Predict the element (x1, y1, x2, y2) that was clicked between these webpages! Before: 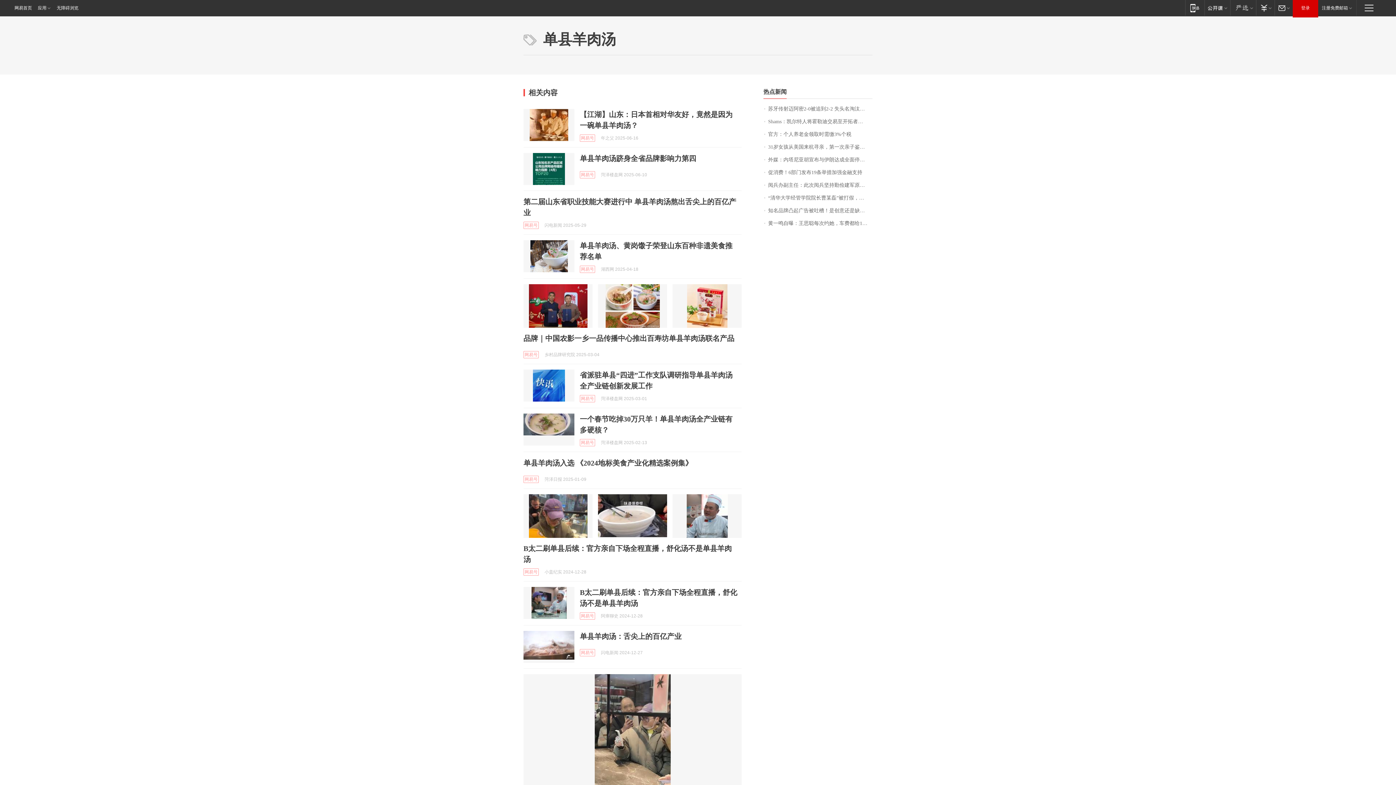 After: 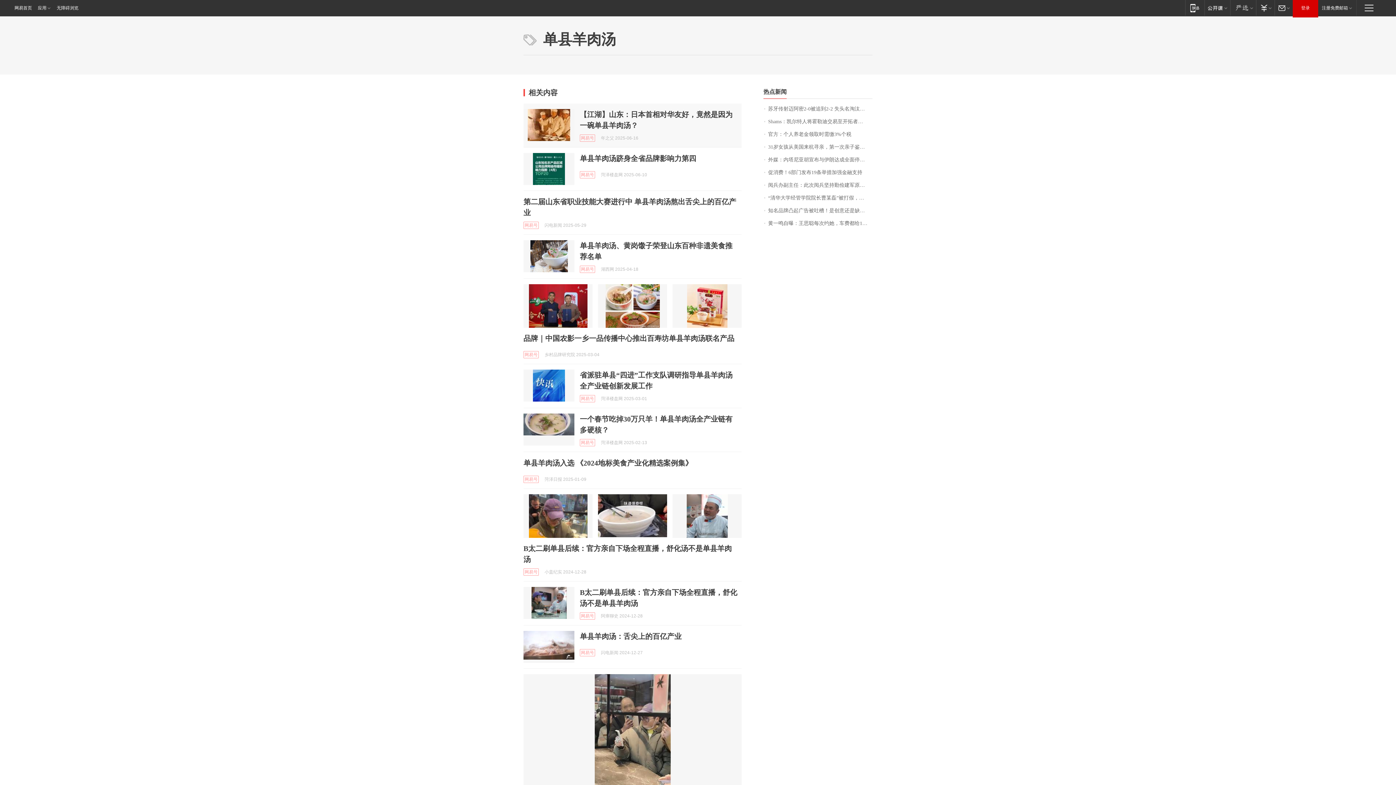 Action: bbox: (523, 109, 574, 141)